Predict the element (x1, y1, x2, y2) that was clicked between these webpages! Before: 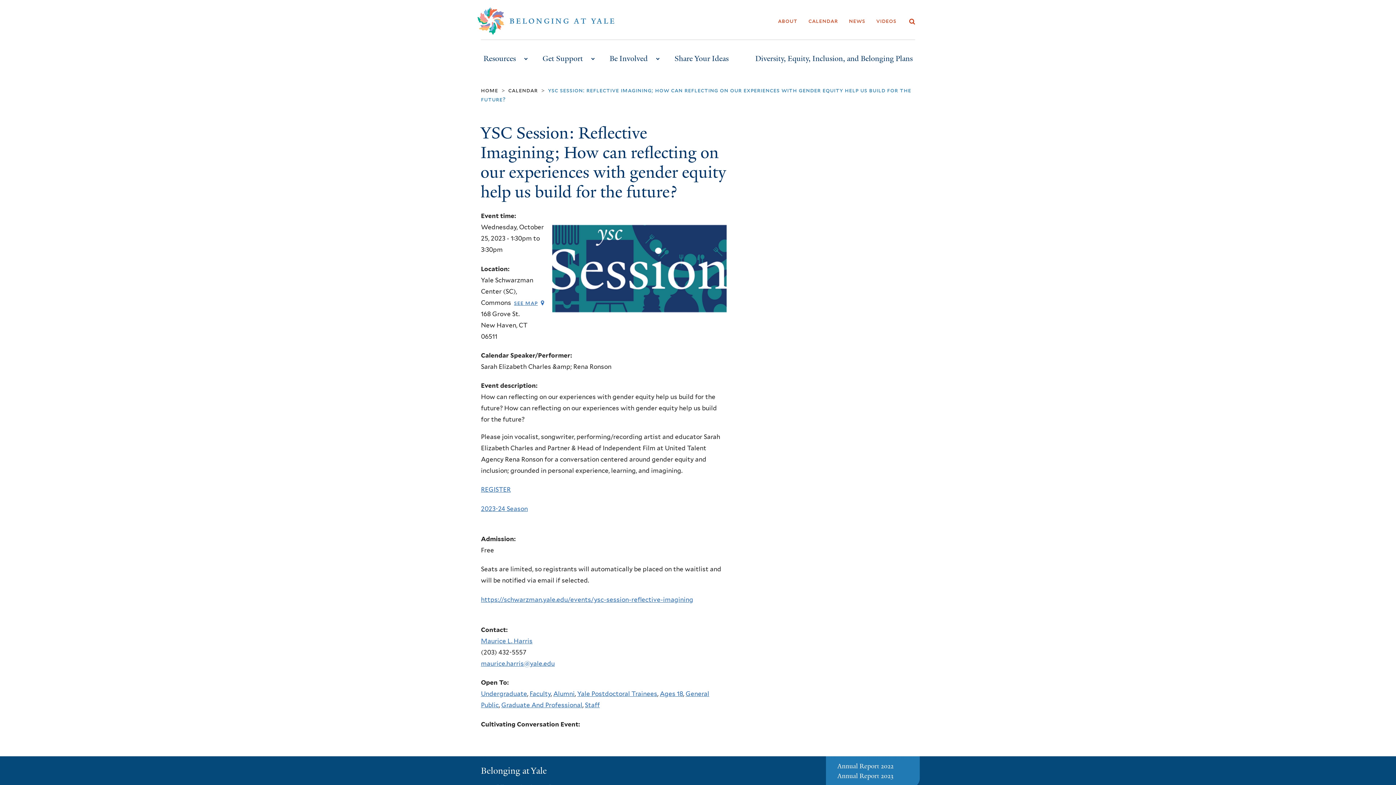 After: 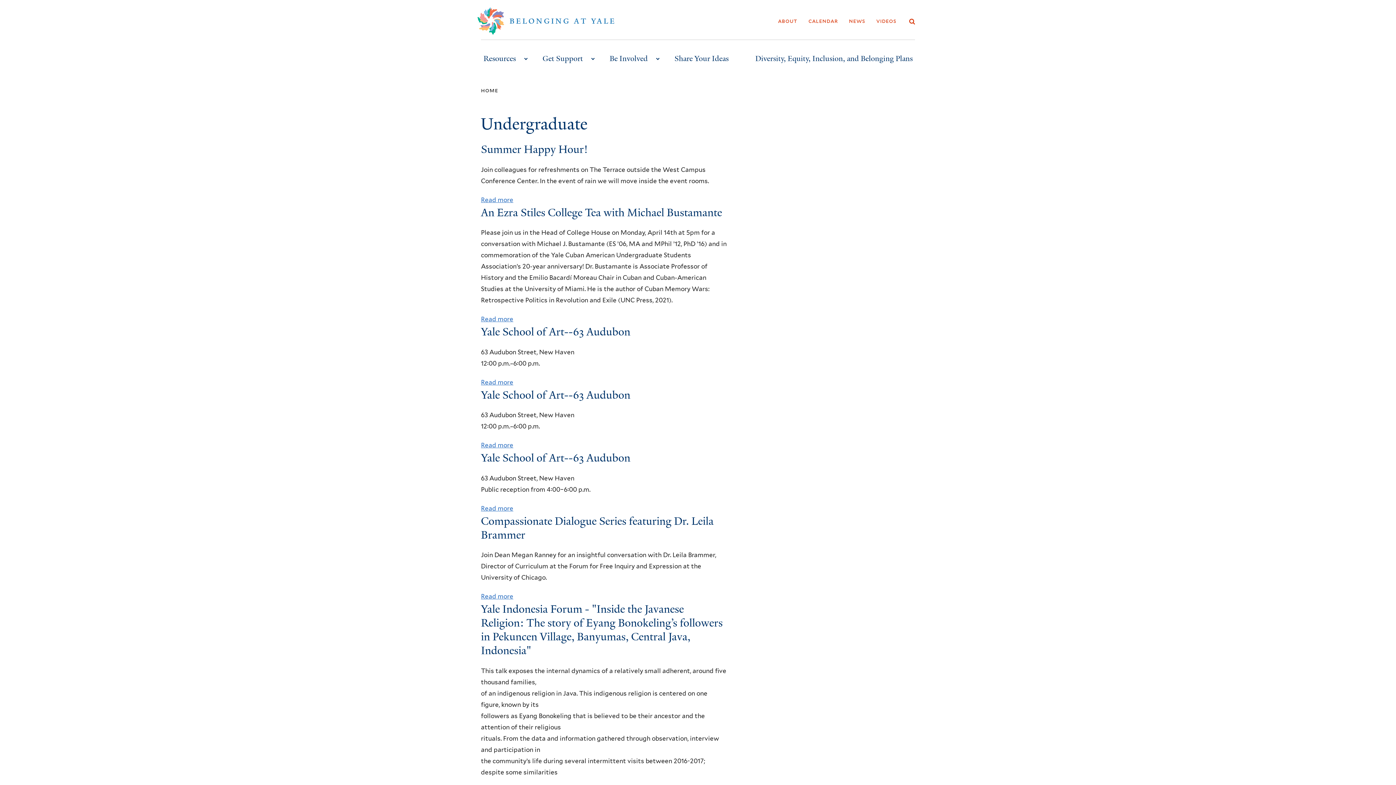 Action: label: Undergraduate bbox: (481, 690, 527, 697)